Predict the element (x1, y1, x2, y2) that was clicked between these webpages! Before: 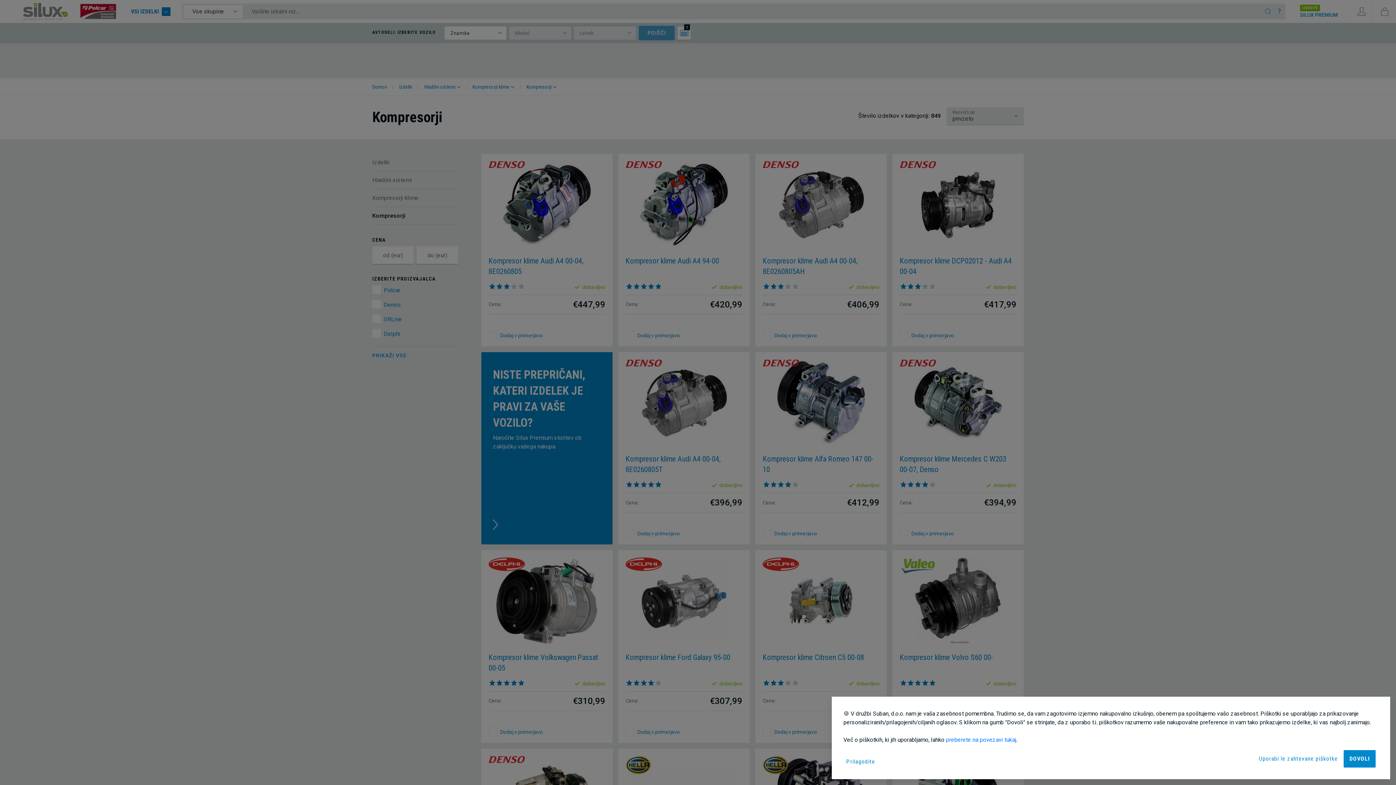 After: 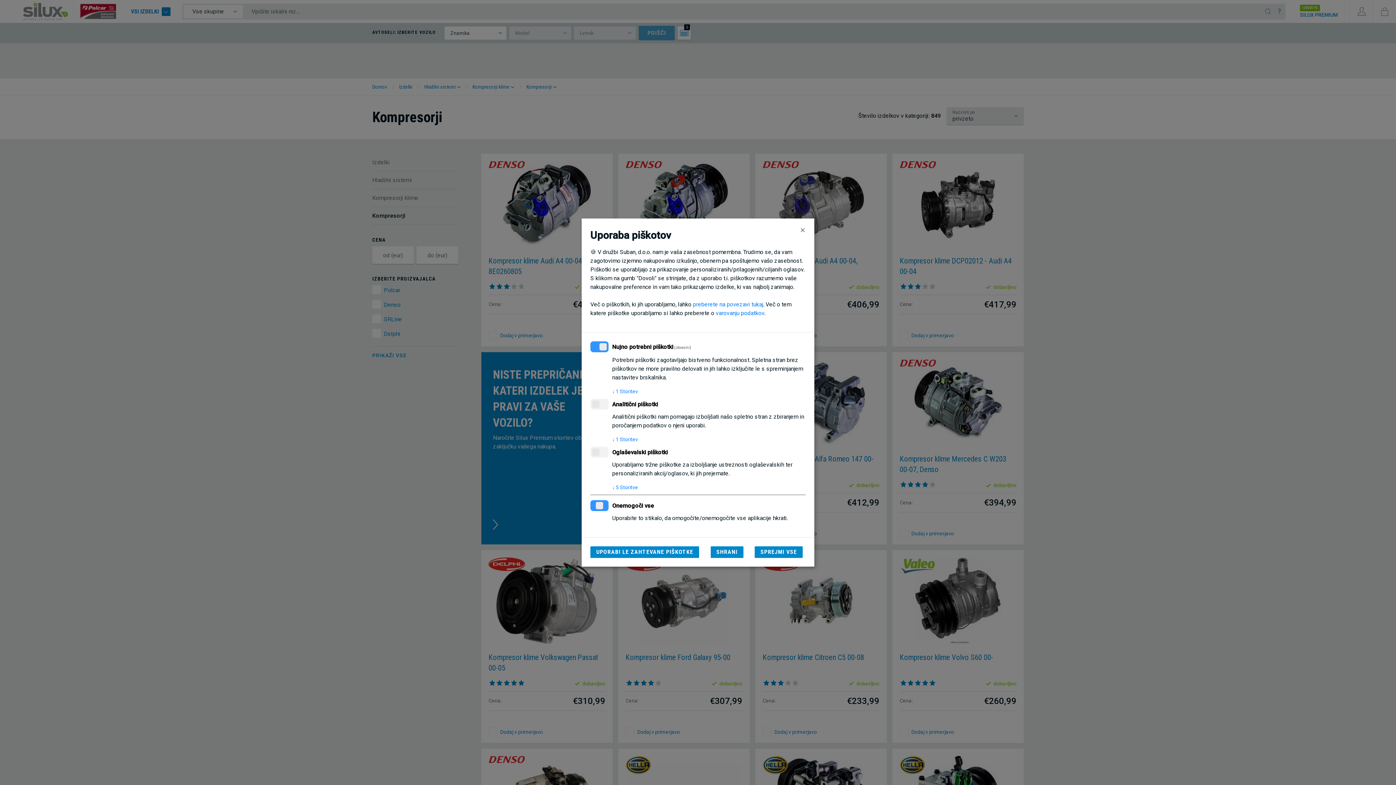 Action: label: Prilagodite bbox: (843, 756, 878, 768)